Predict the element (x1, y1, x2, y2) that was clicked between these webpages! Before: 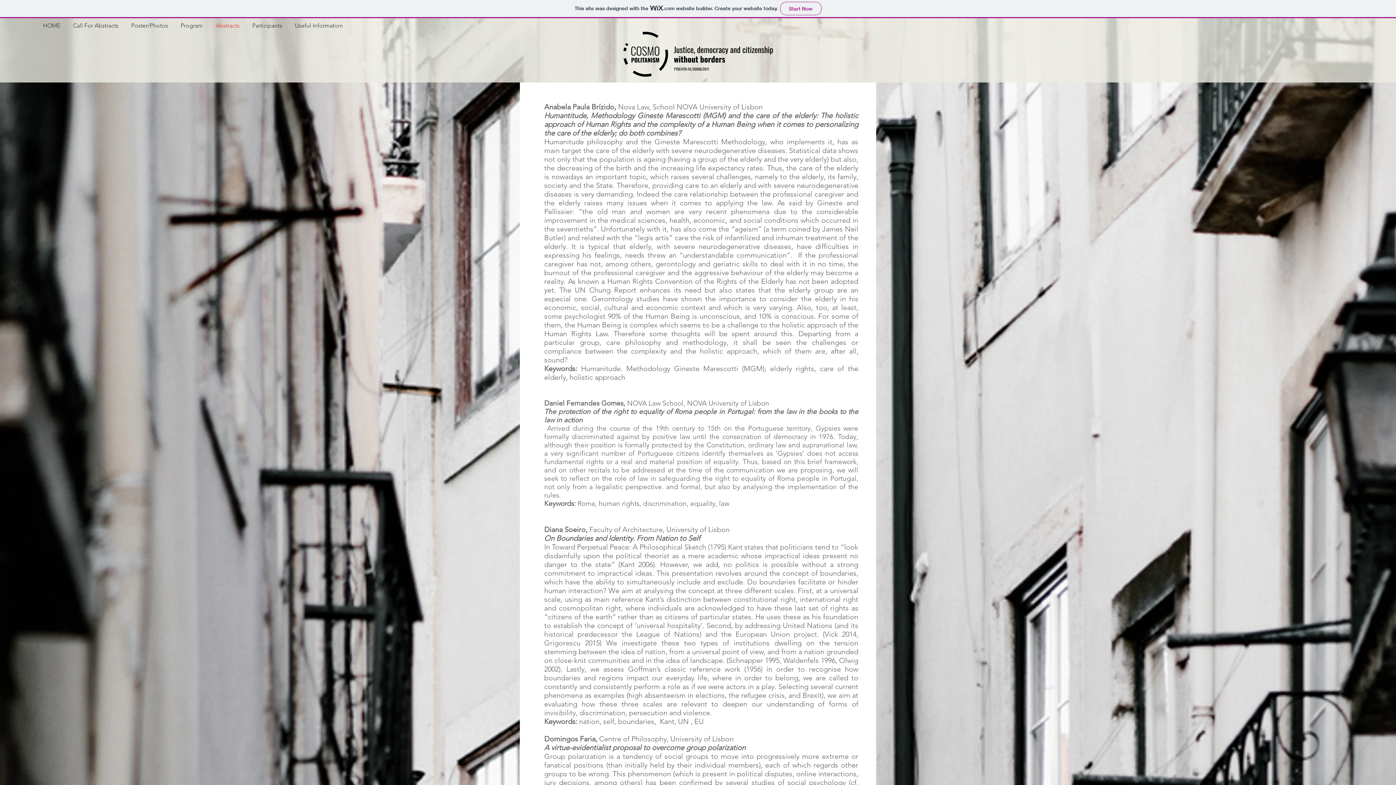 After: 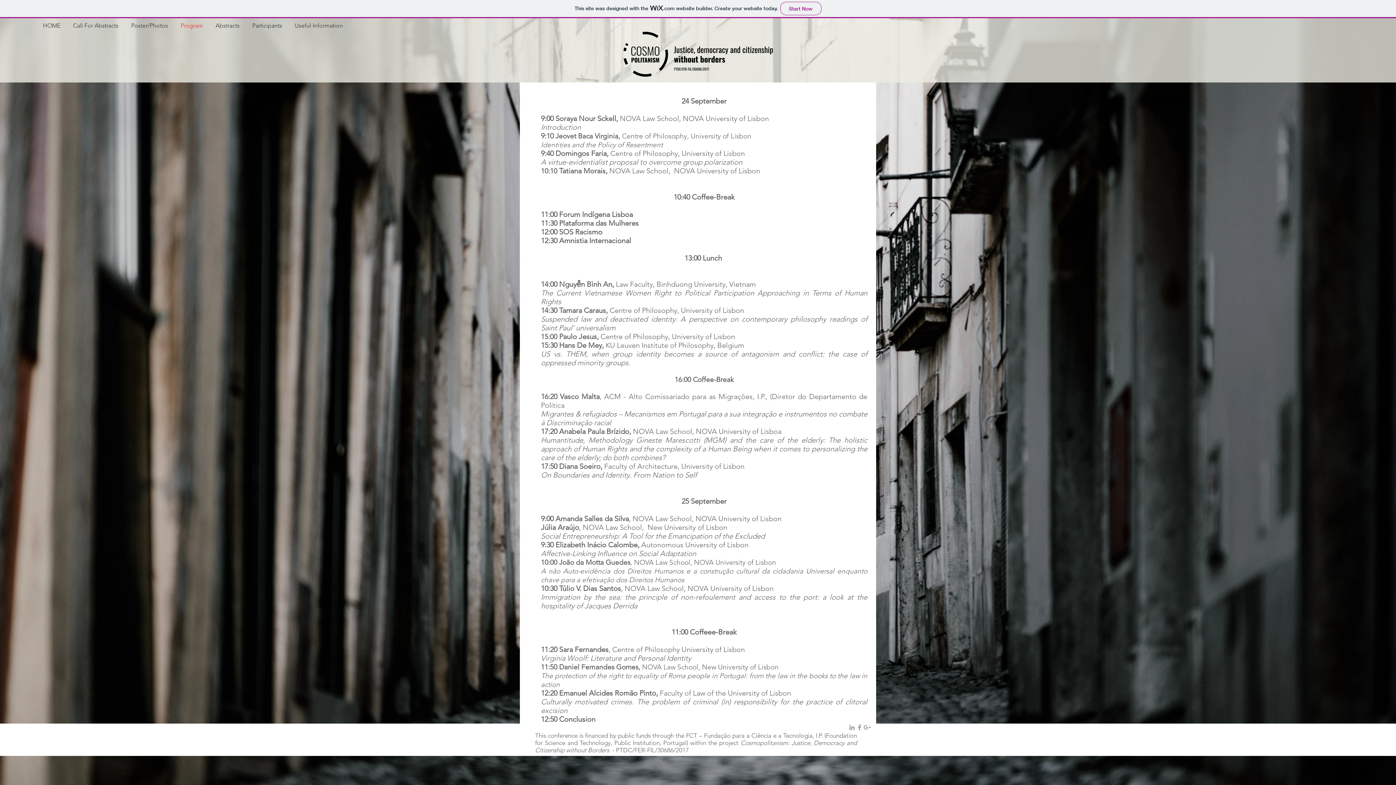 Action: bbox: (175, 19, 210, 32) label: Program